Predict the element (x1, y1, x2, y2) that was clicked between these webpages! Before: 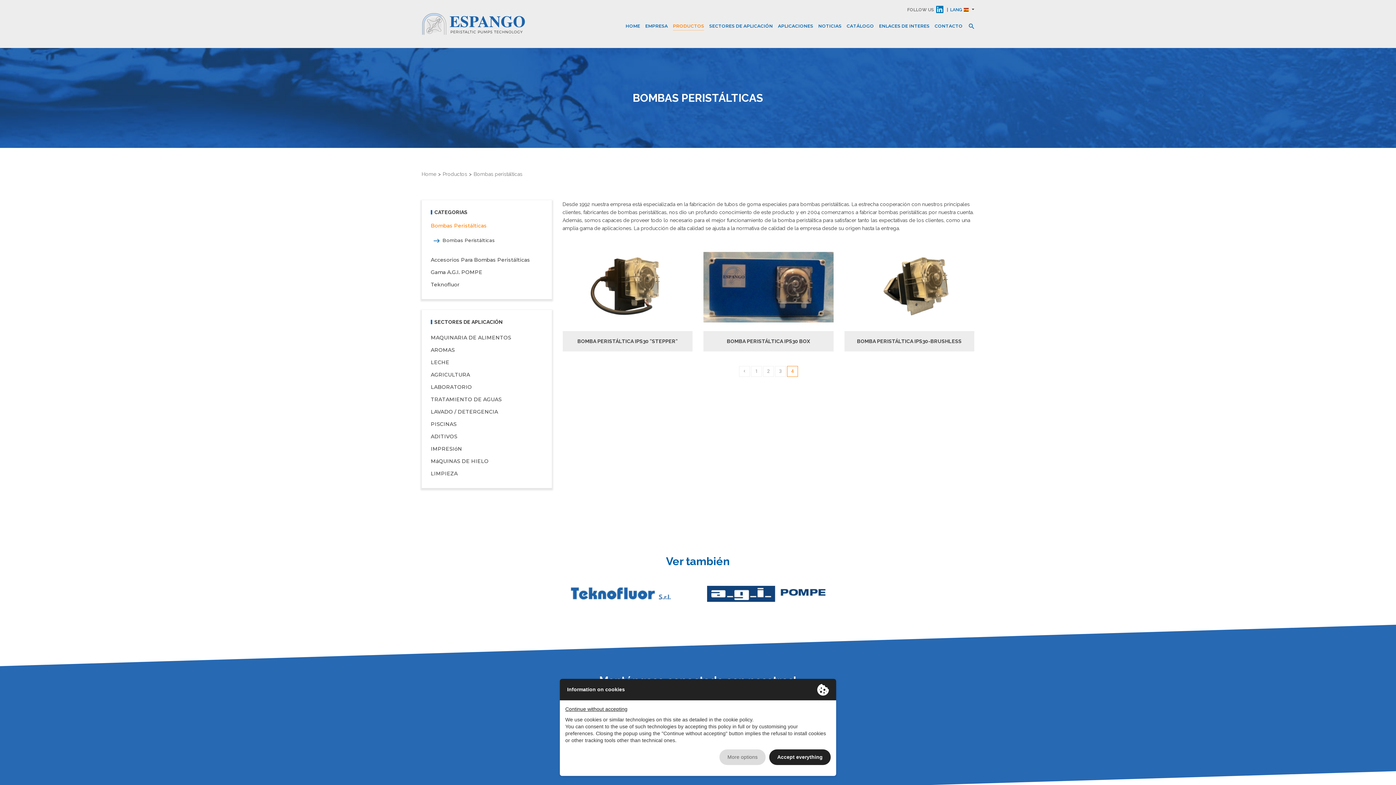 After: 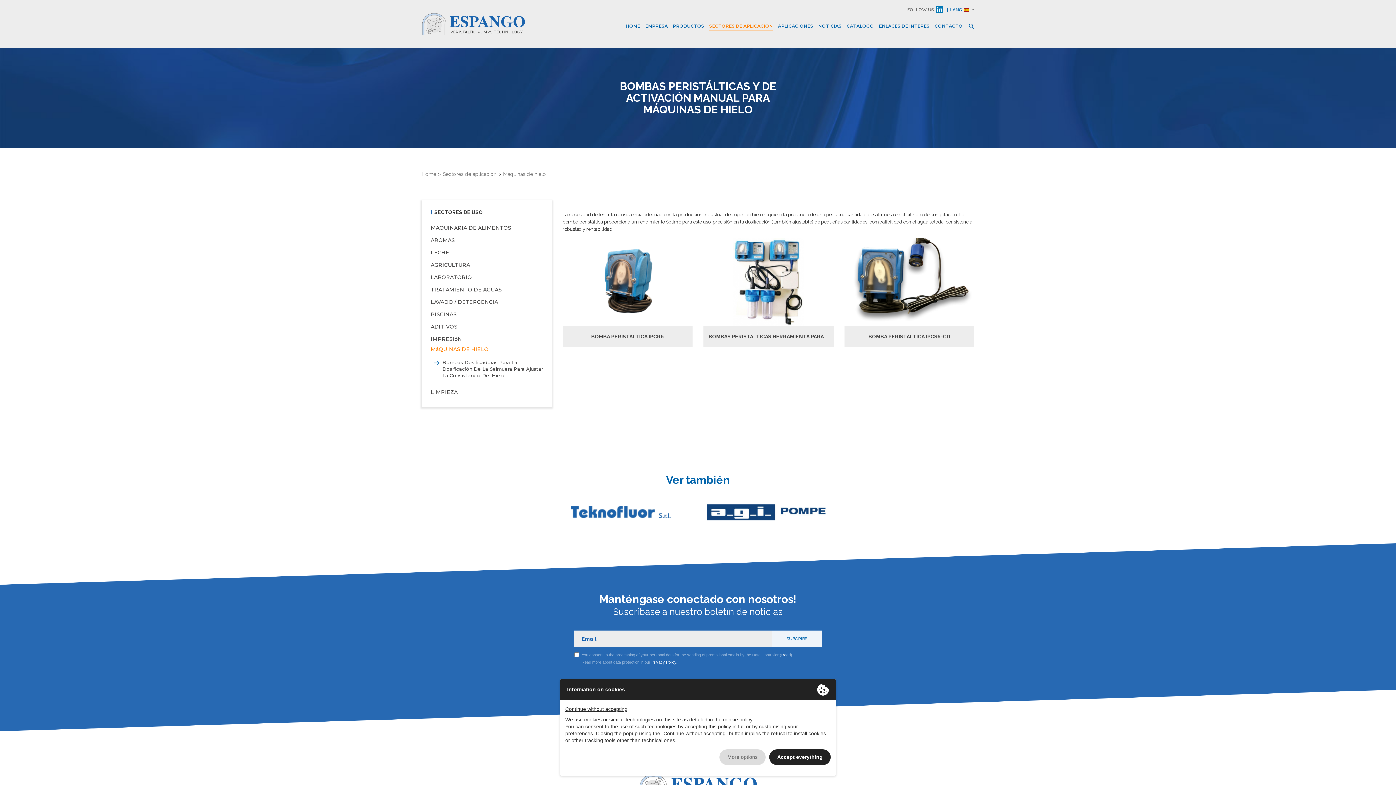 Action: bbox: (430, 458, 488, 464) label: MáQUINAS DE HIELO